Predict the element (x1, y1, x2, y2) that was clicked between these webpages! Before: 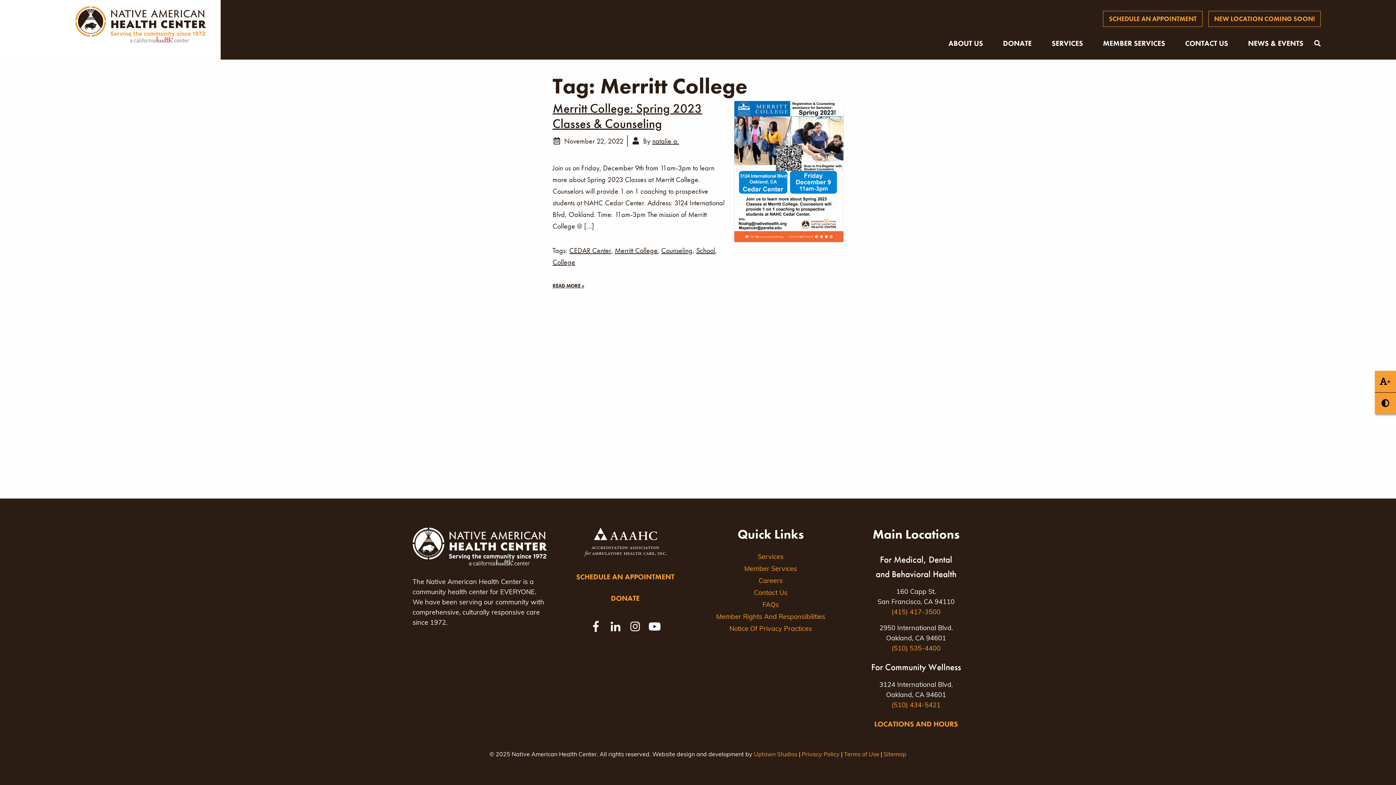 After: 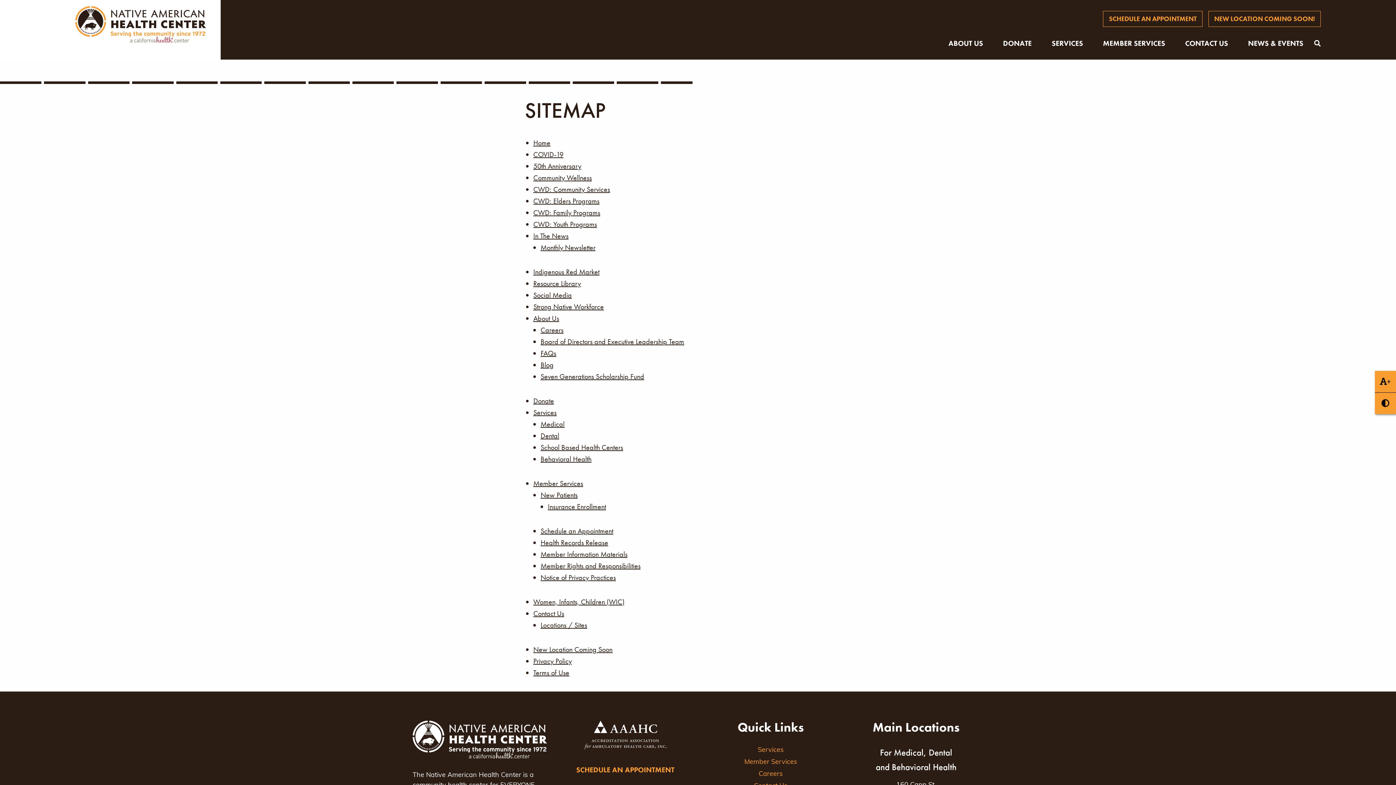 Action: bbox: (883, 752, 906, 758) label: Sitemap